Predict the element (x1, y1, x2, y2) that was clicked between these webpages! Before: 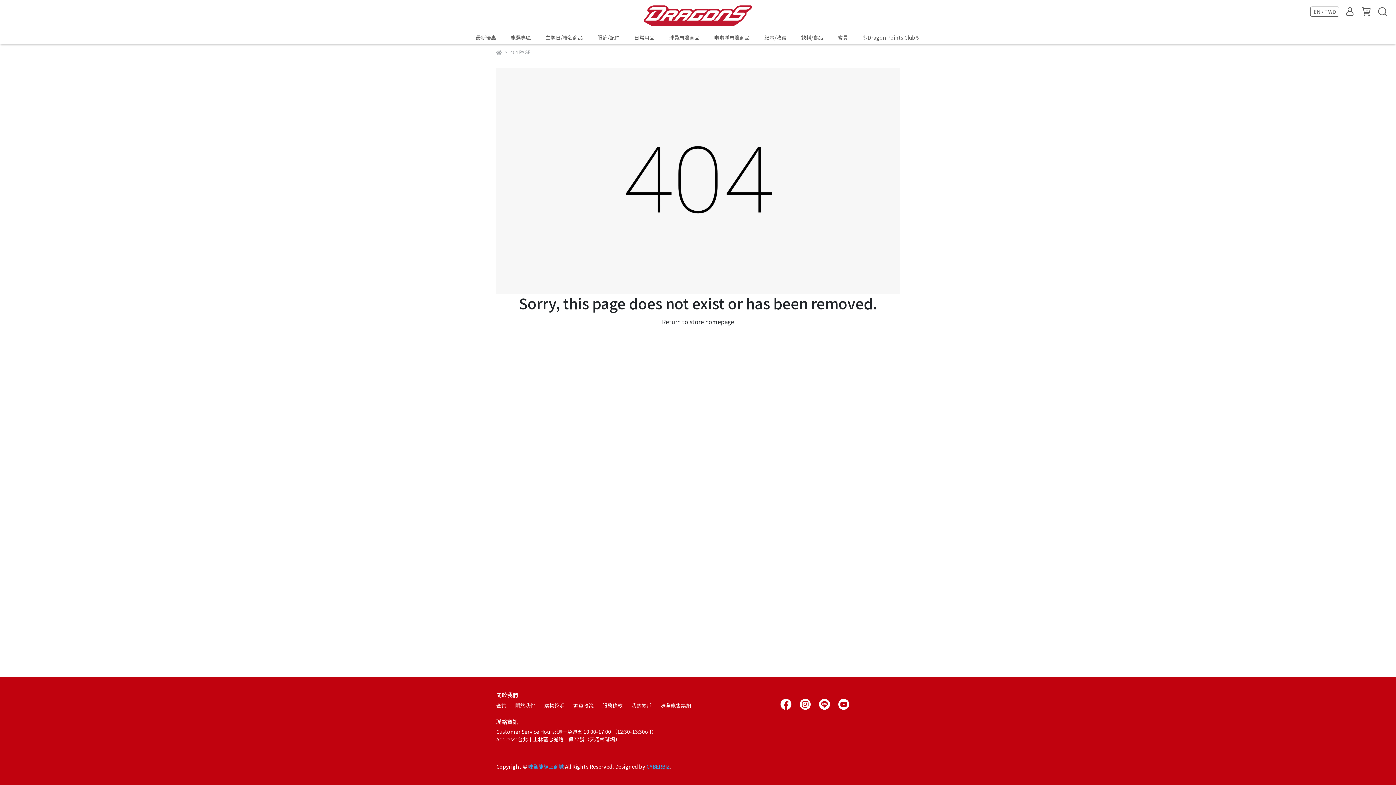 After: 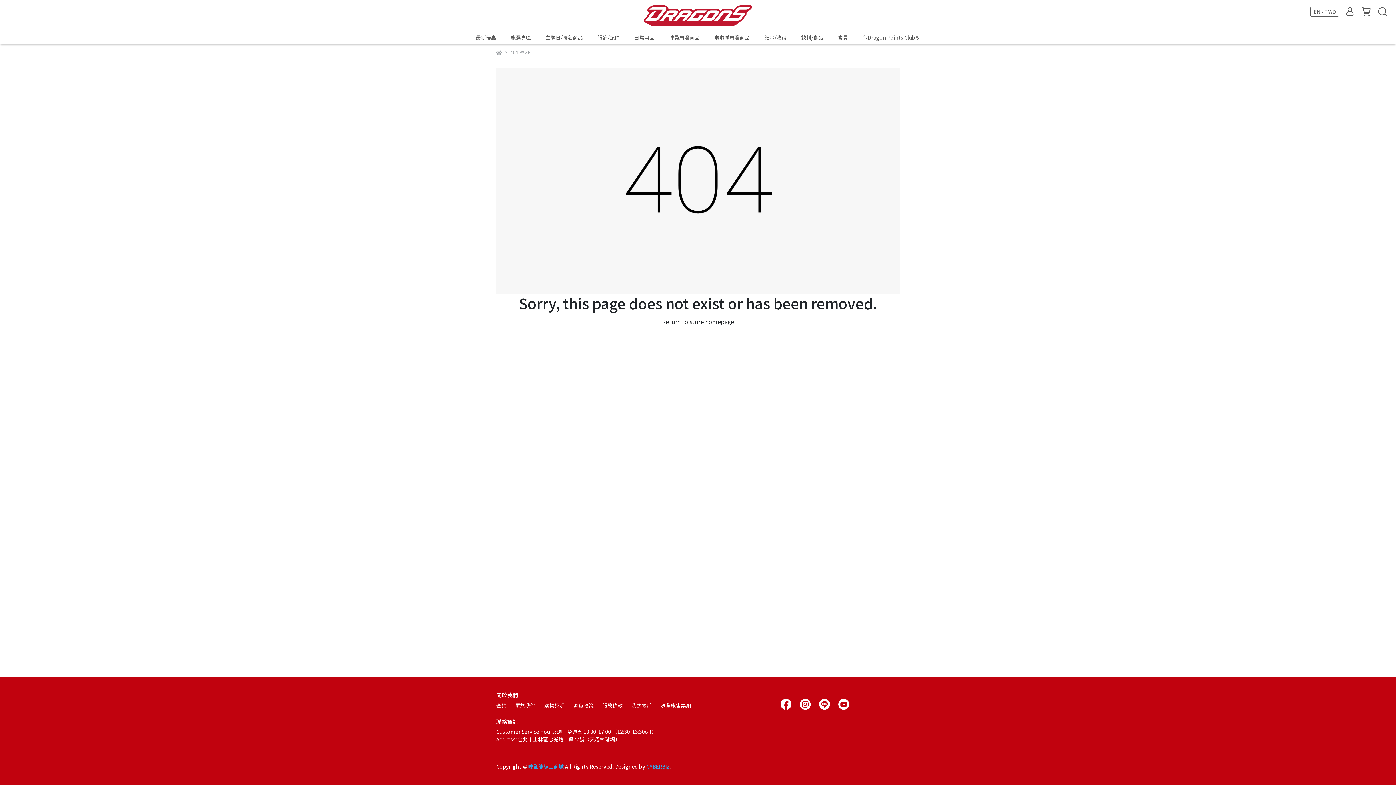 Action: bbox: (817, 700, 832, 707)